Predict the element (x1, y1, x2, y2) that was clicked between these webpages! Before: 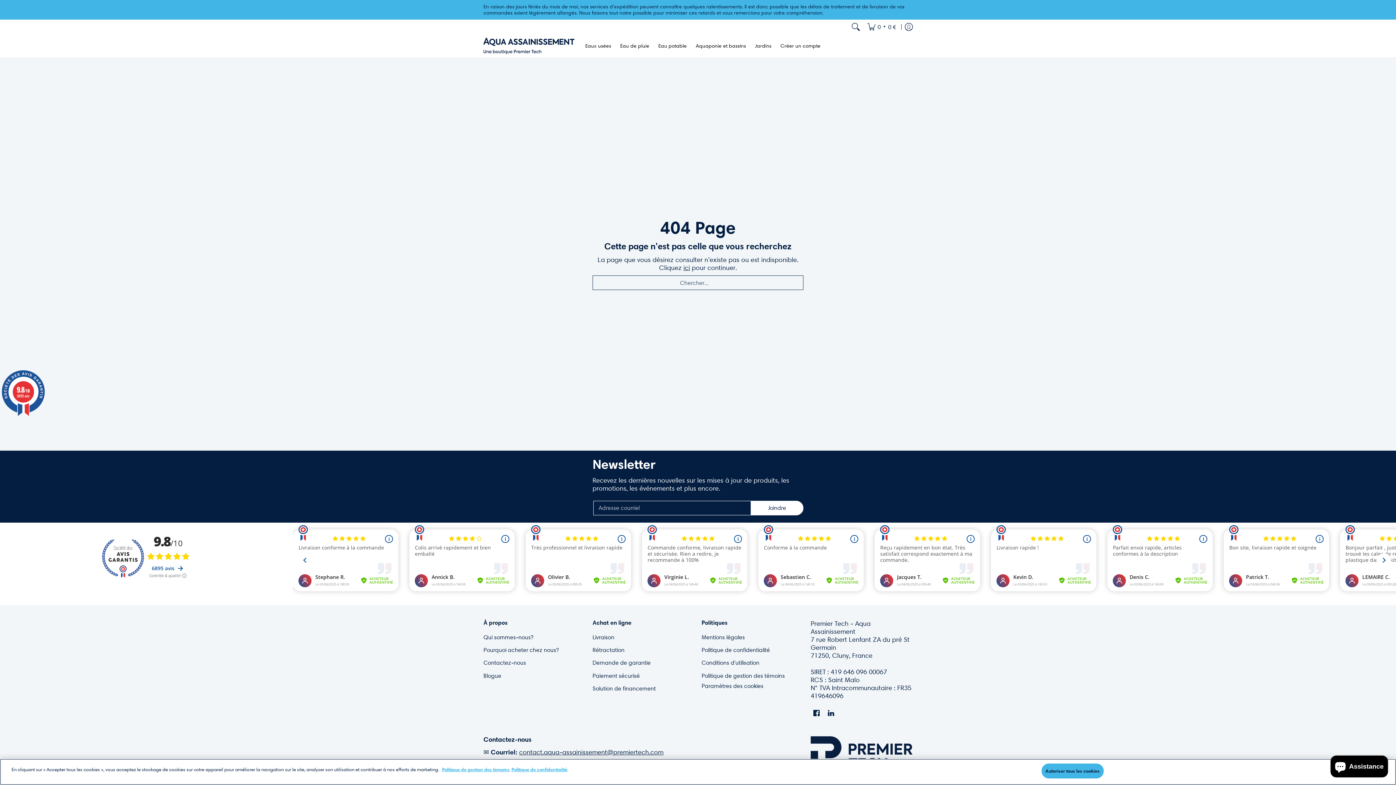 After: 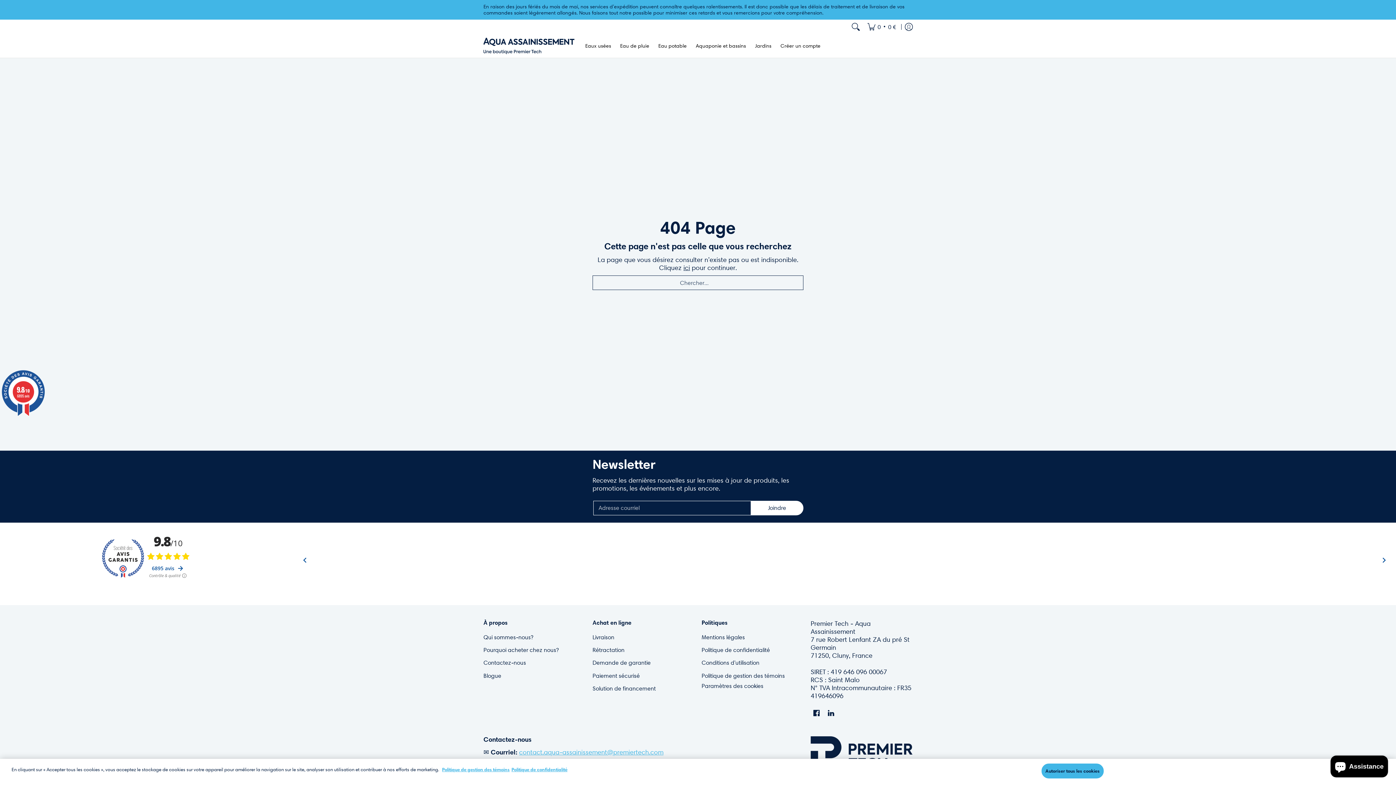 Action: bbox: (519, 748, 663, 756) label: contact.aqua-assainissement@premiertech.com